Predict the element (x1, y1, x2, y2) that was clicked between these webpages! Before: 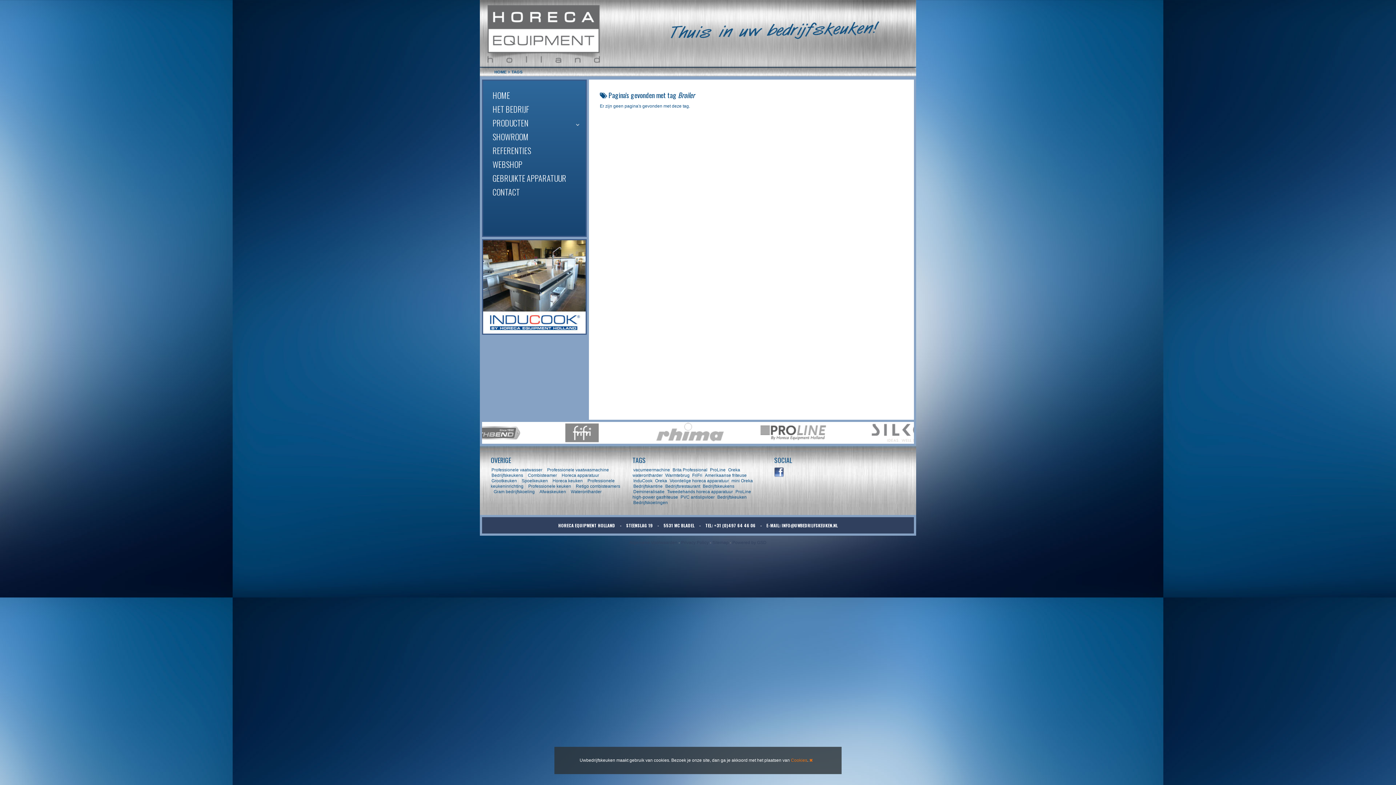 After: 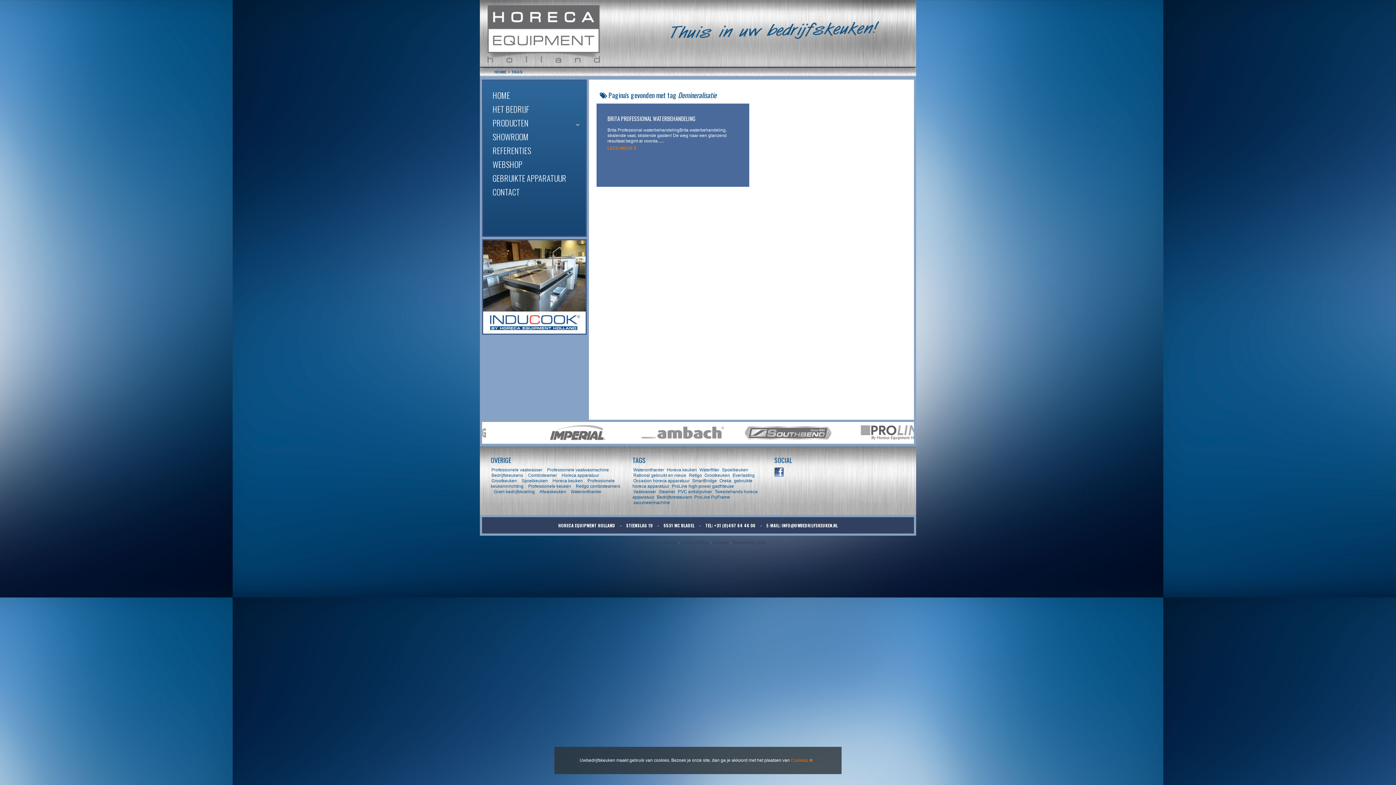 Action: bbox: (632, 489, 665, 494) label: Demineralisatie